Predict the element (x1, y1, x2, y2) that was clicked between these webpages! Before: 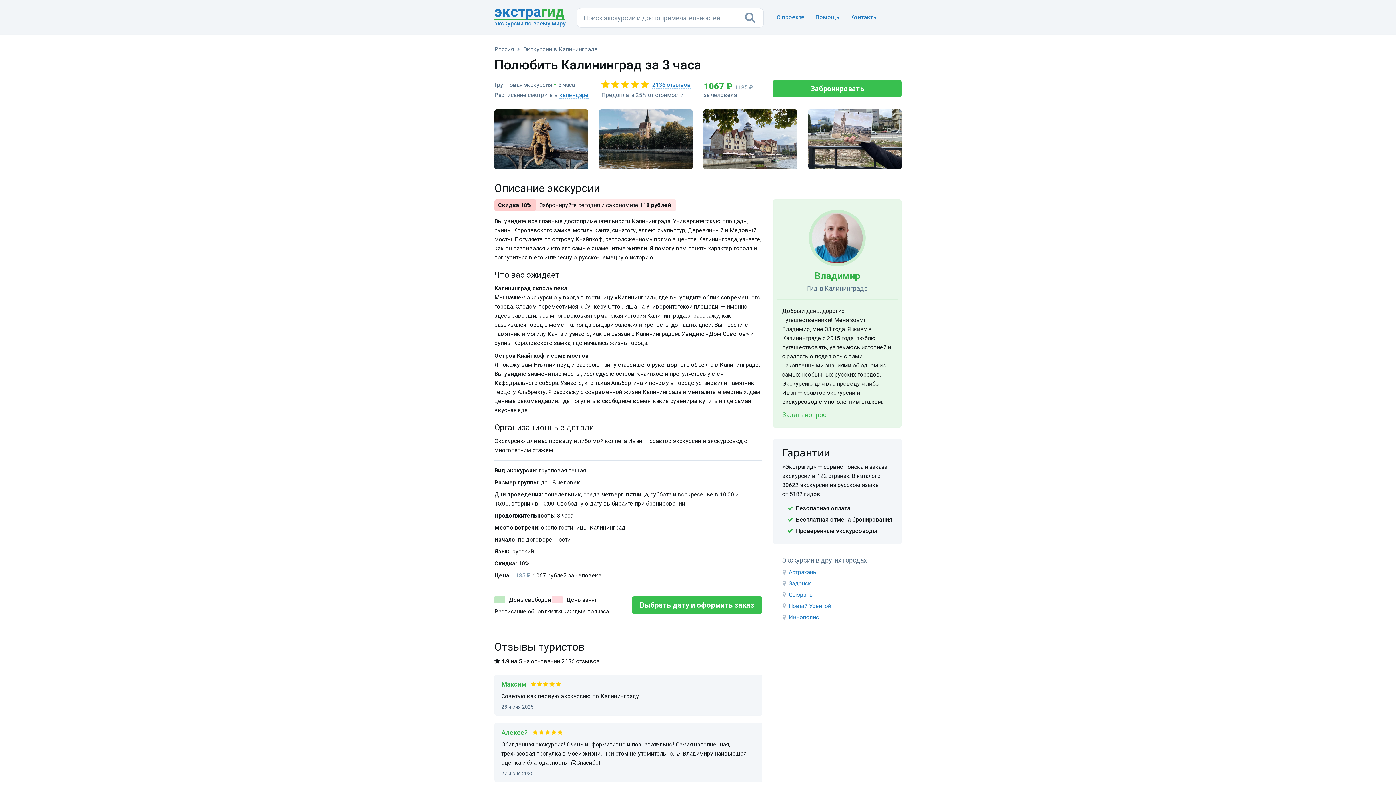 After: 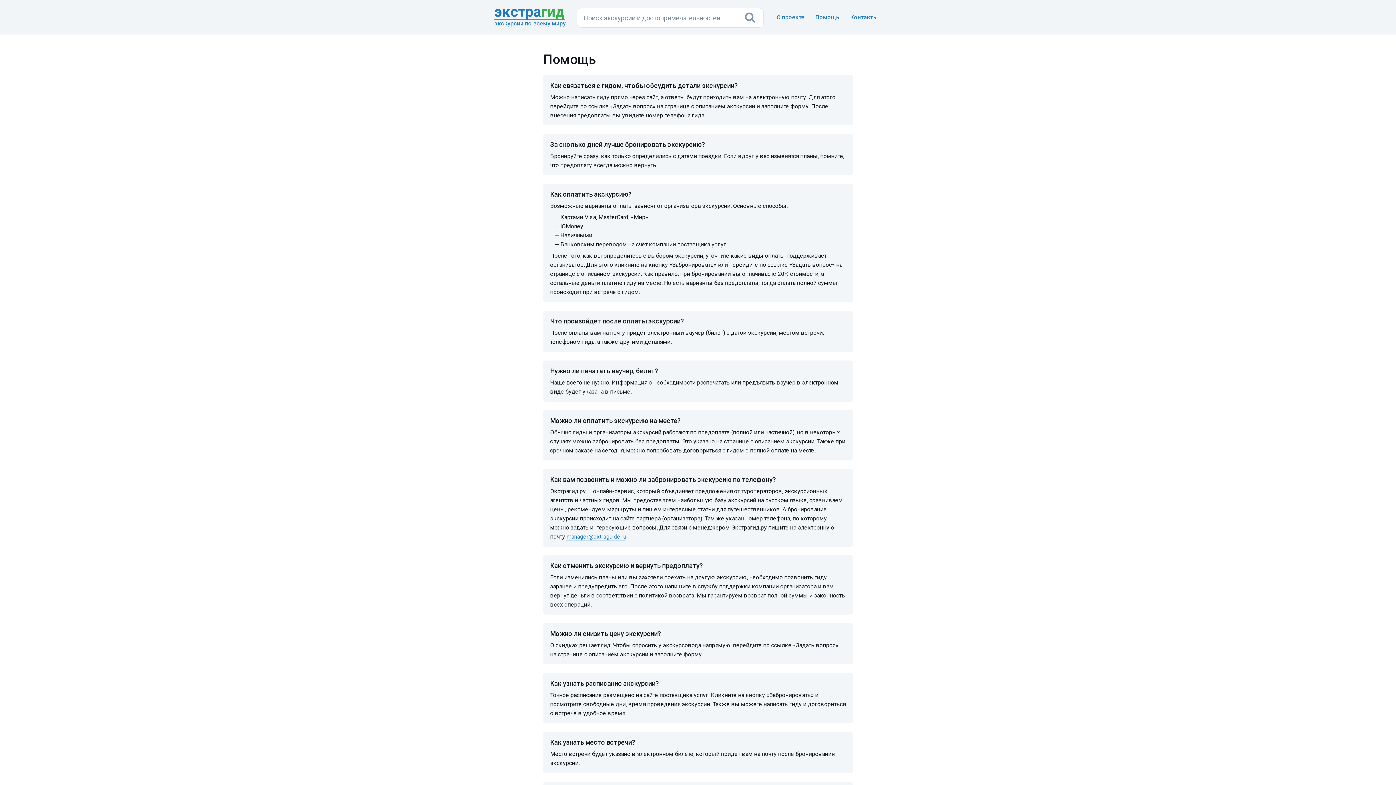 Action: label: Помощь bbox: (810, 8, 845, 26)